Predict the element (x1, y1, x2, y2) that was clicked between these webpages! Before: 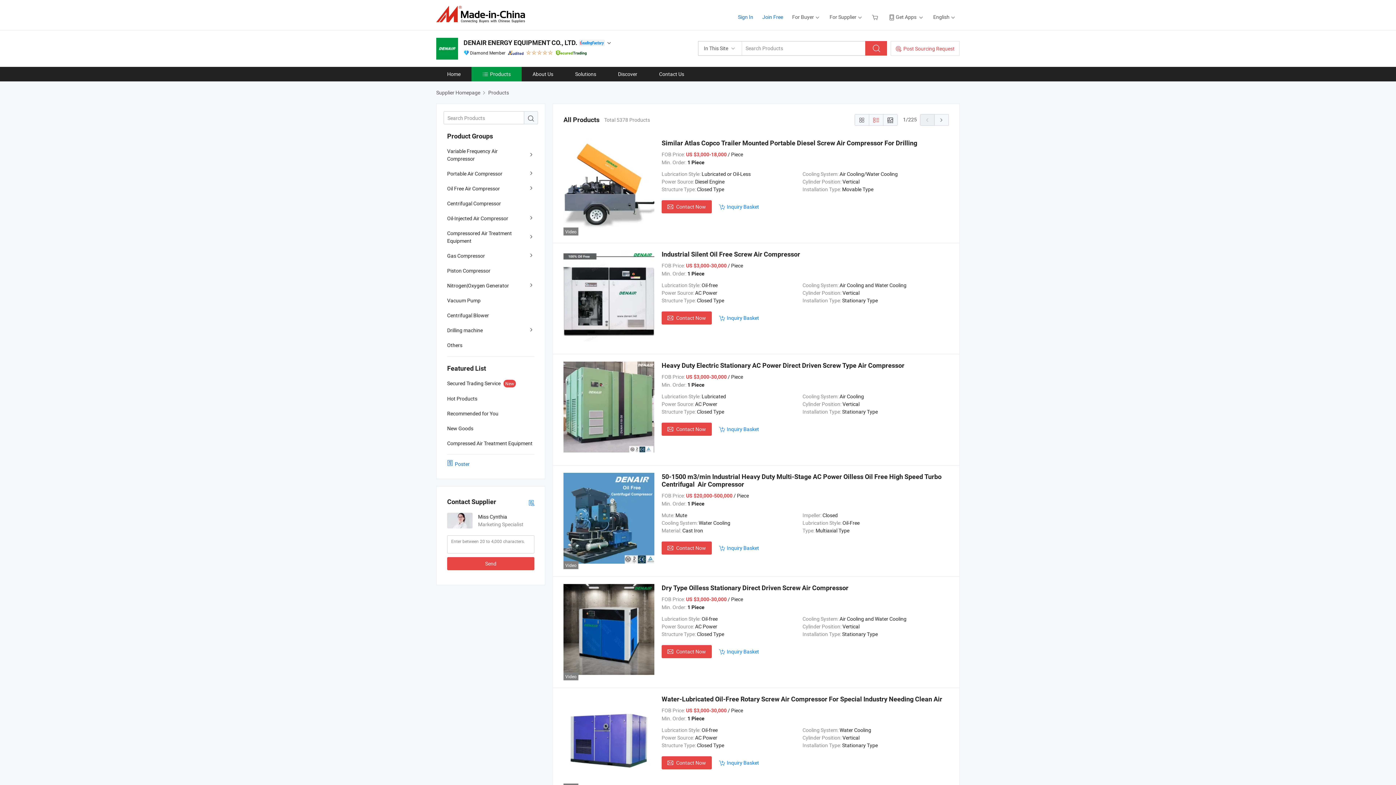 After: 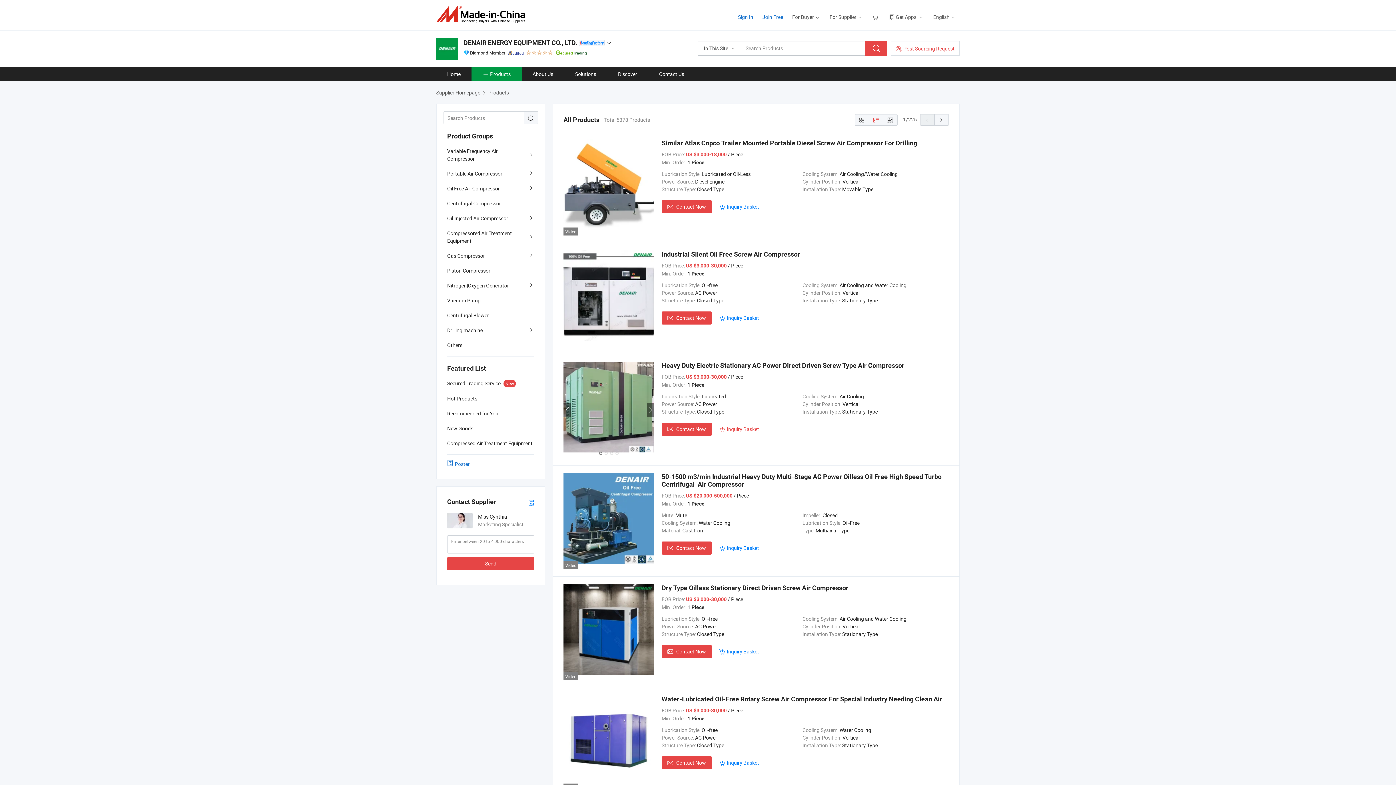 Action: bbox: (719, 425, 759, 432) label: Inquiry Basket